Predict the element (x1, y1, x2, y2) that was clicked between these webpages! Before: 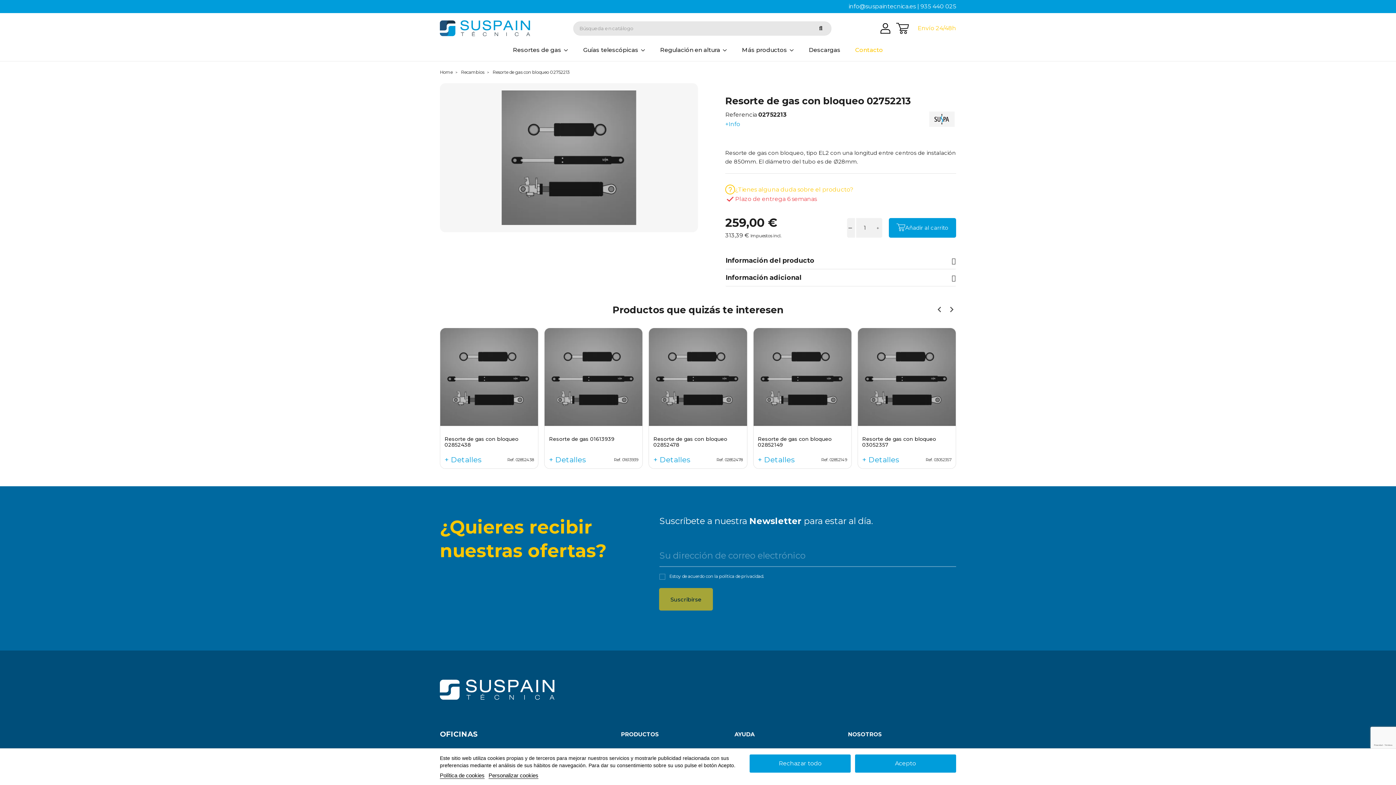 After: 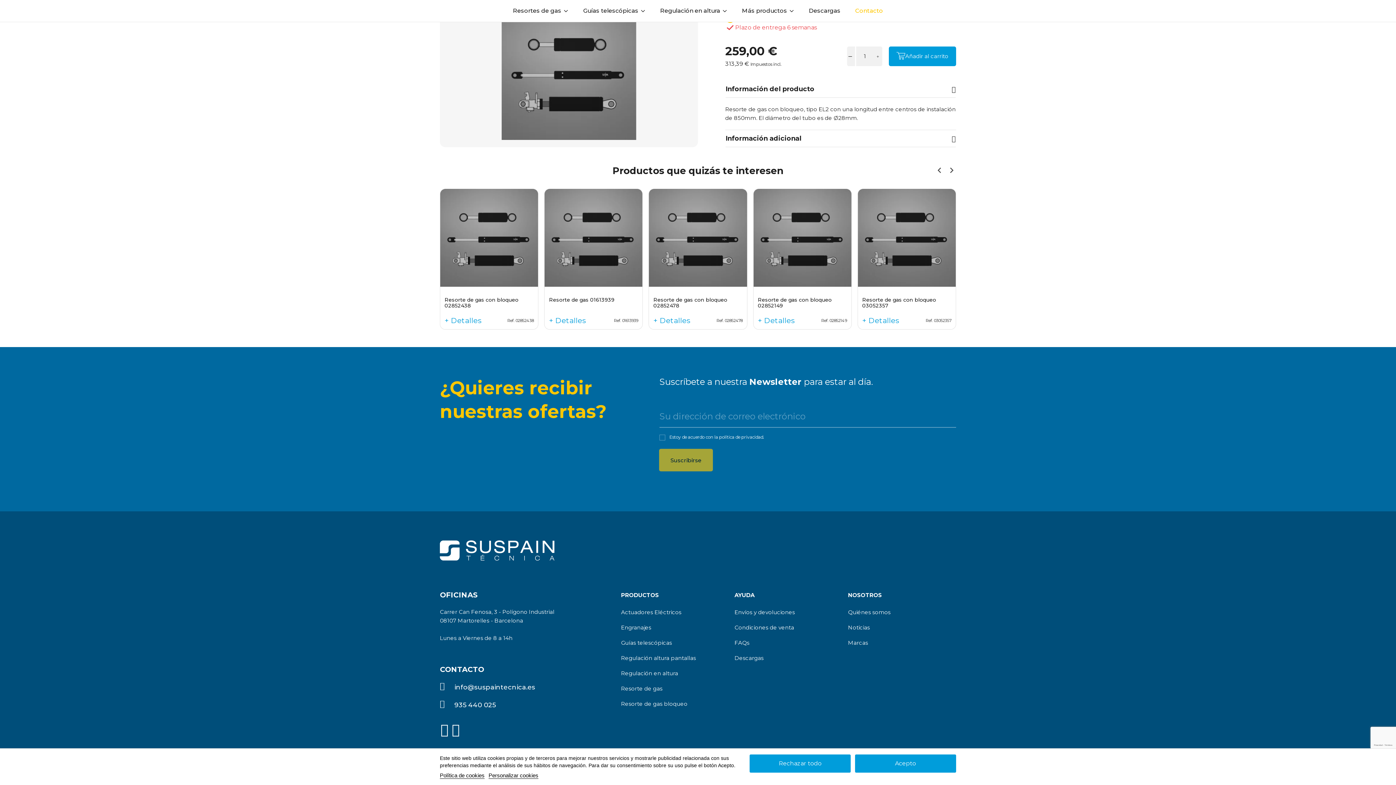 Action: bbox: (725, 120, 740, 127) label: +Info